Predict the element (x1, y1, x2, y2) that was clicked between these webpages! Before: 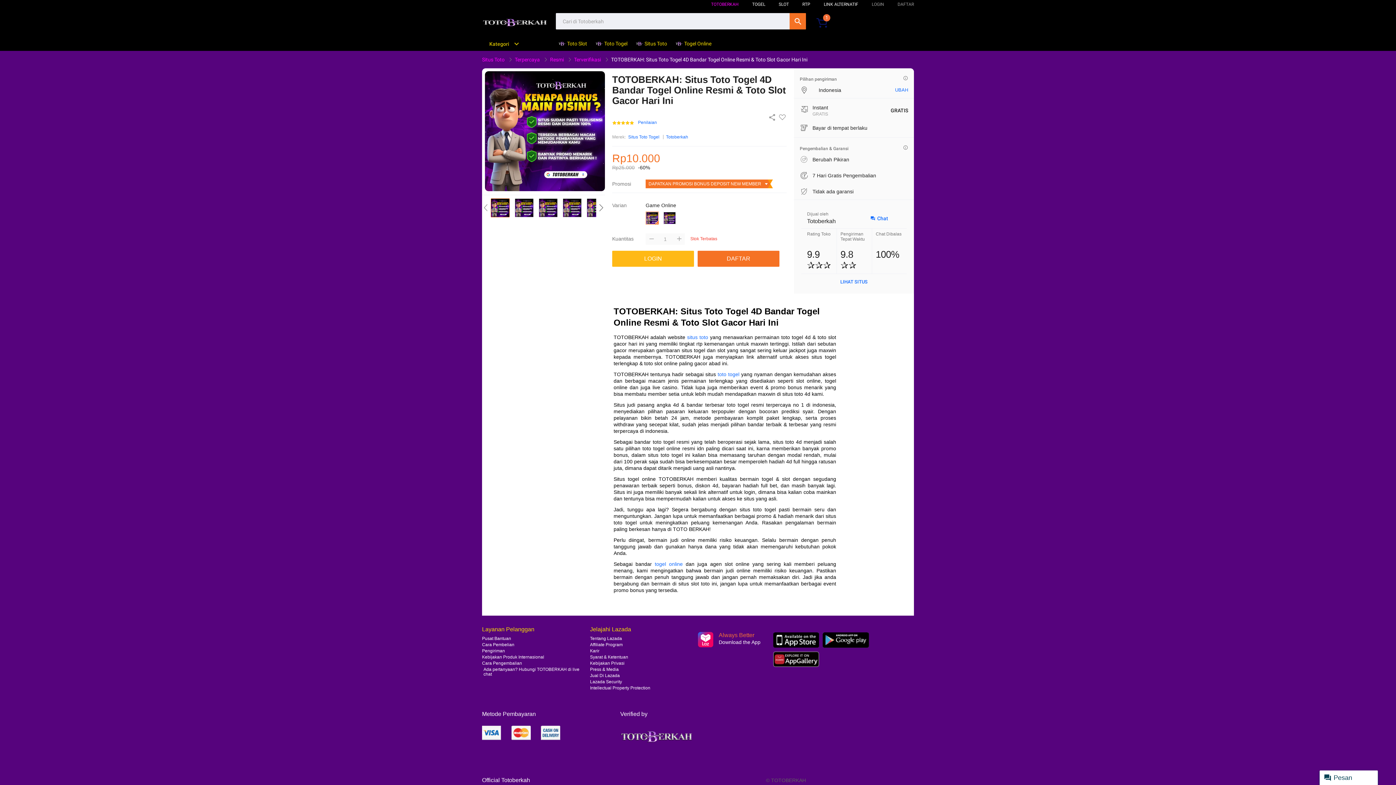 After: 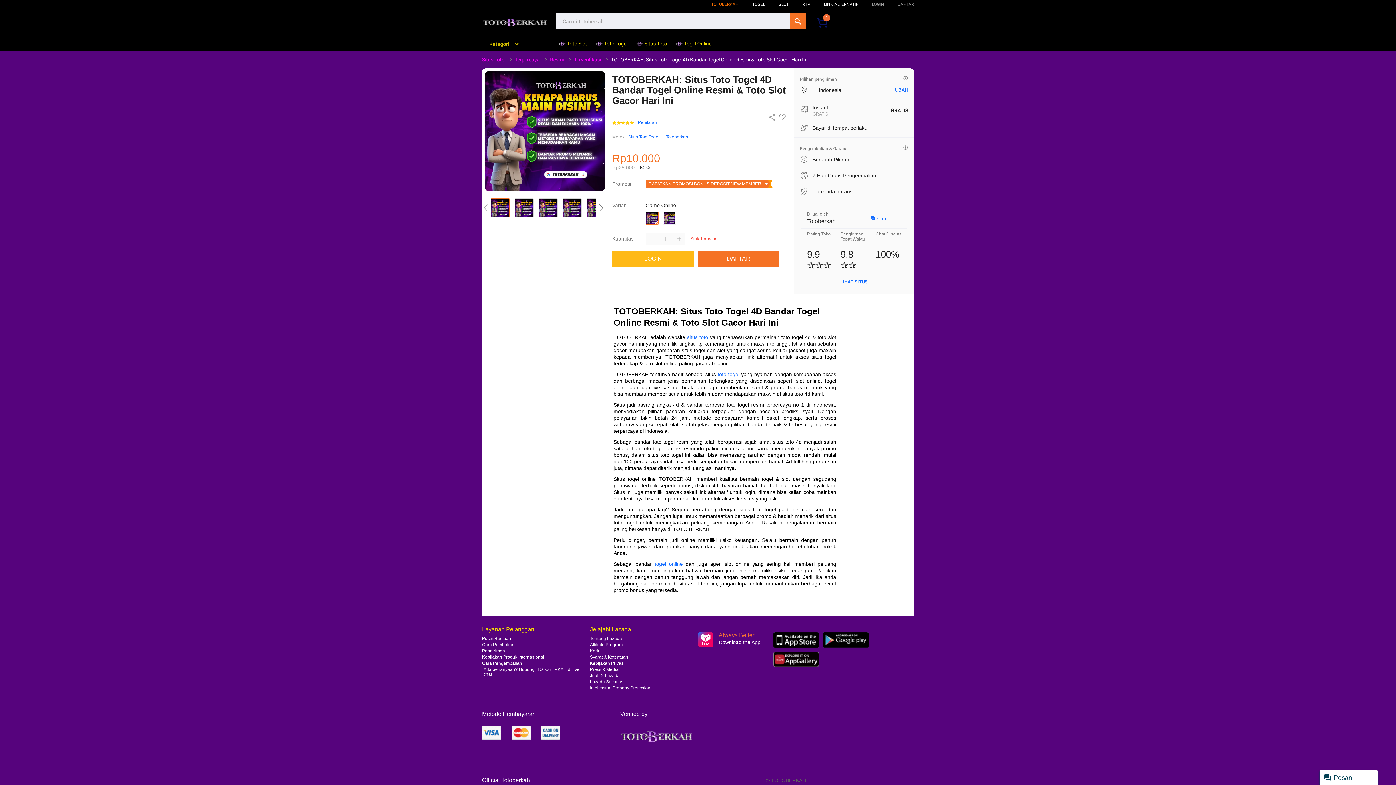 Action: bbox: (711, 1, 738, 6) label: TOTOBERKAH